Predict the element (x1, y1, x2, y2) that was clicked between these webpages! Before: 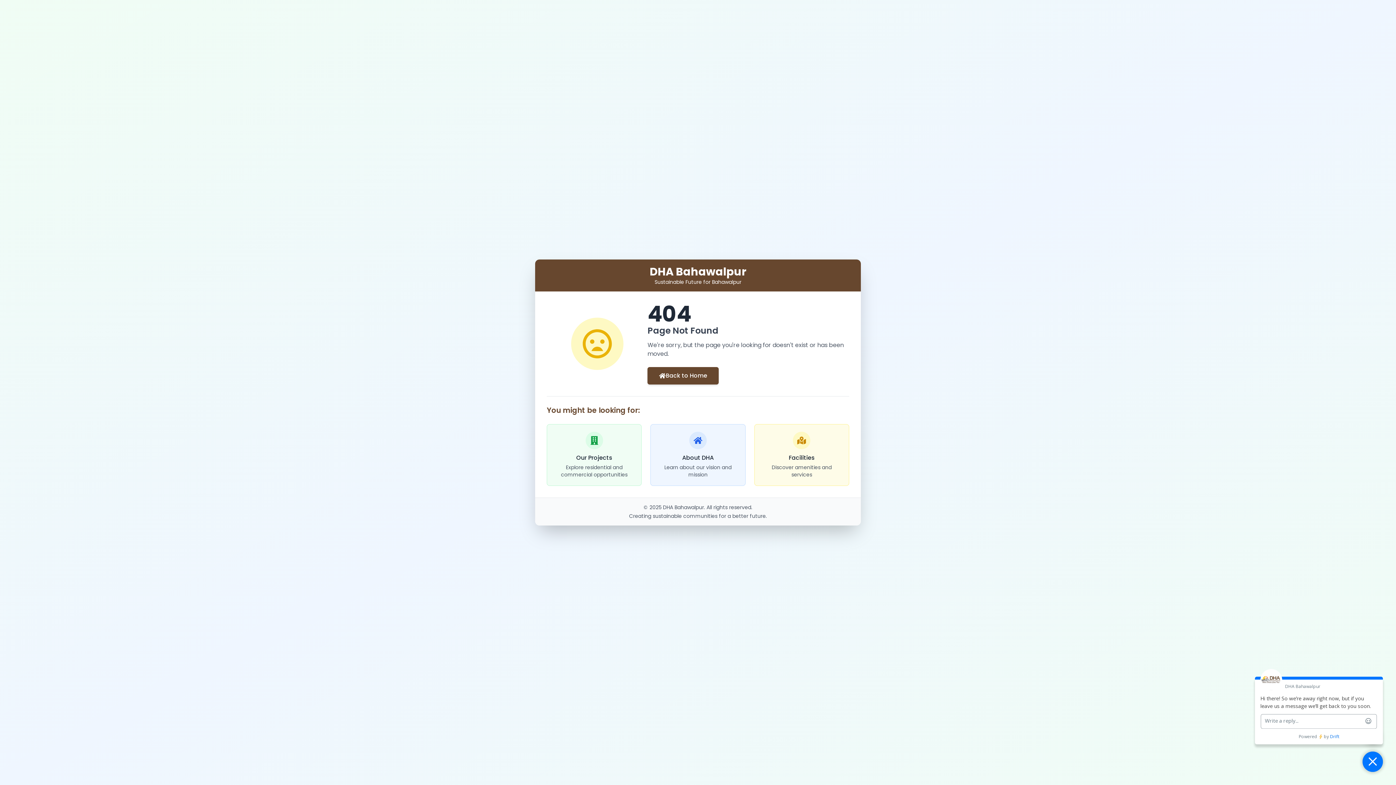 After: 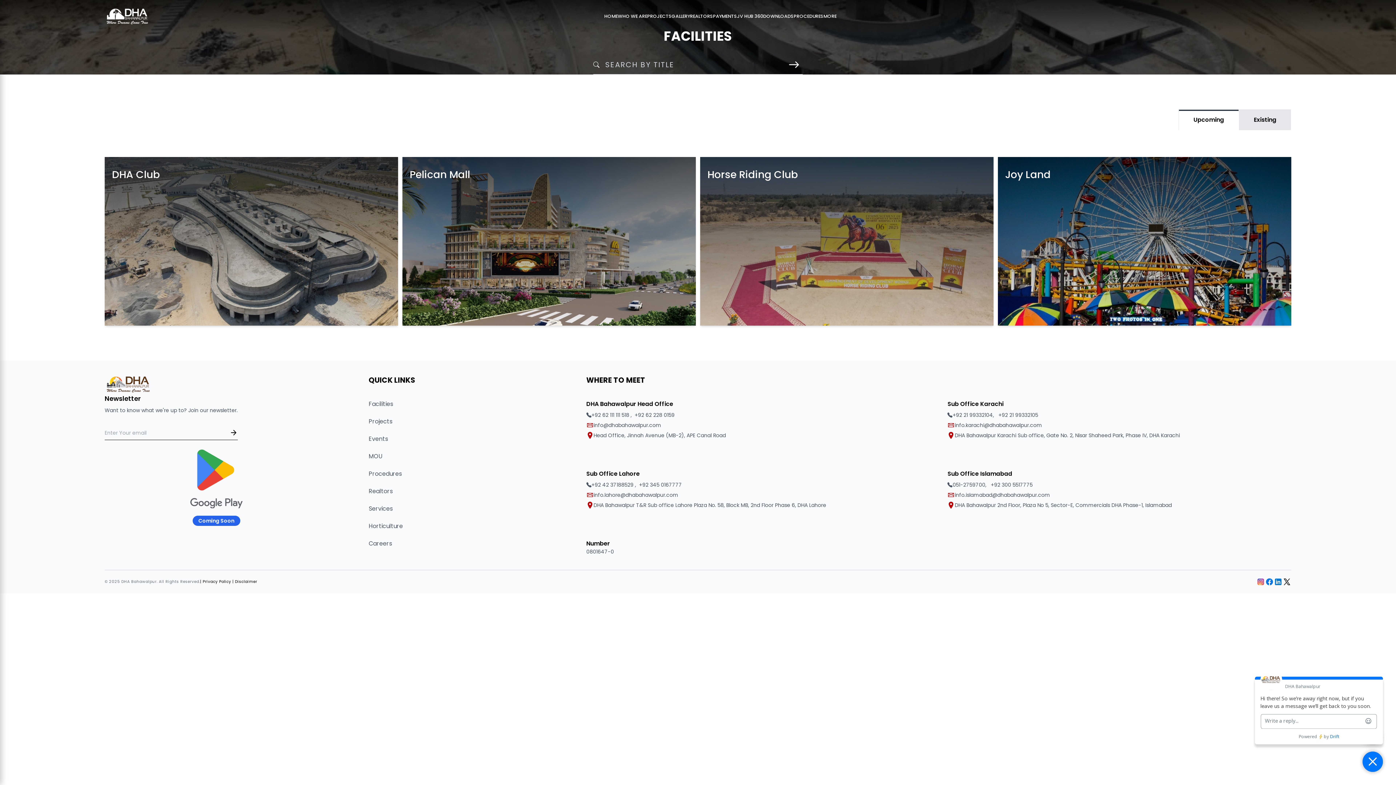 Action: label: Facilities

Discover amenities and services bbox: (754, 424, 849, 486)